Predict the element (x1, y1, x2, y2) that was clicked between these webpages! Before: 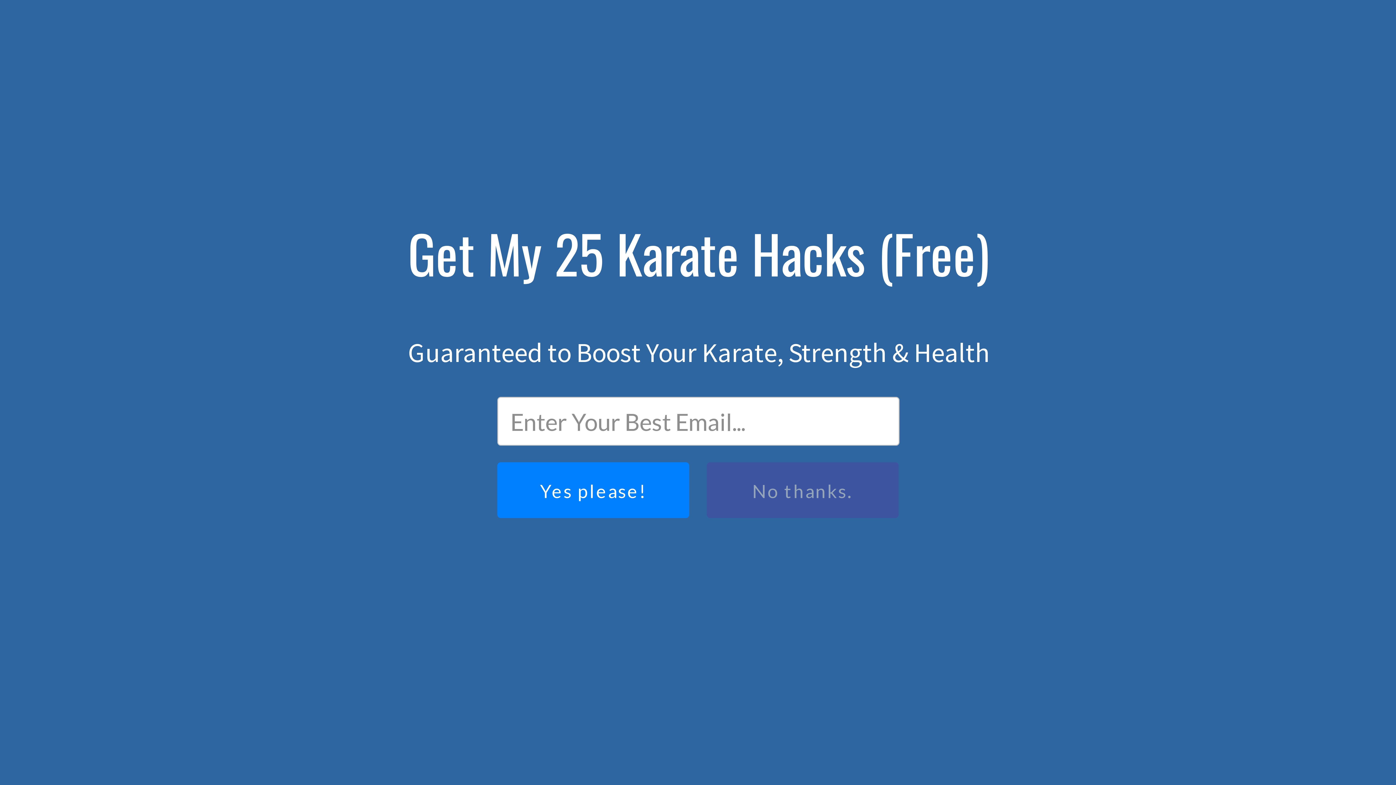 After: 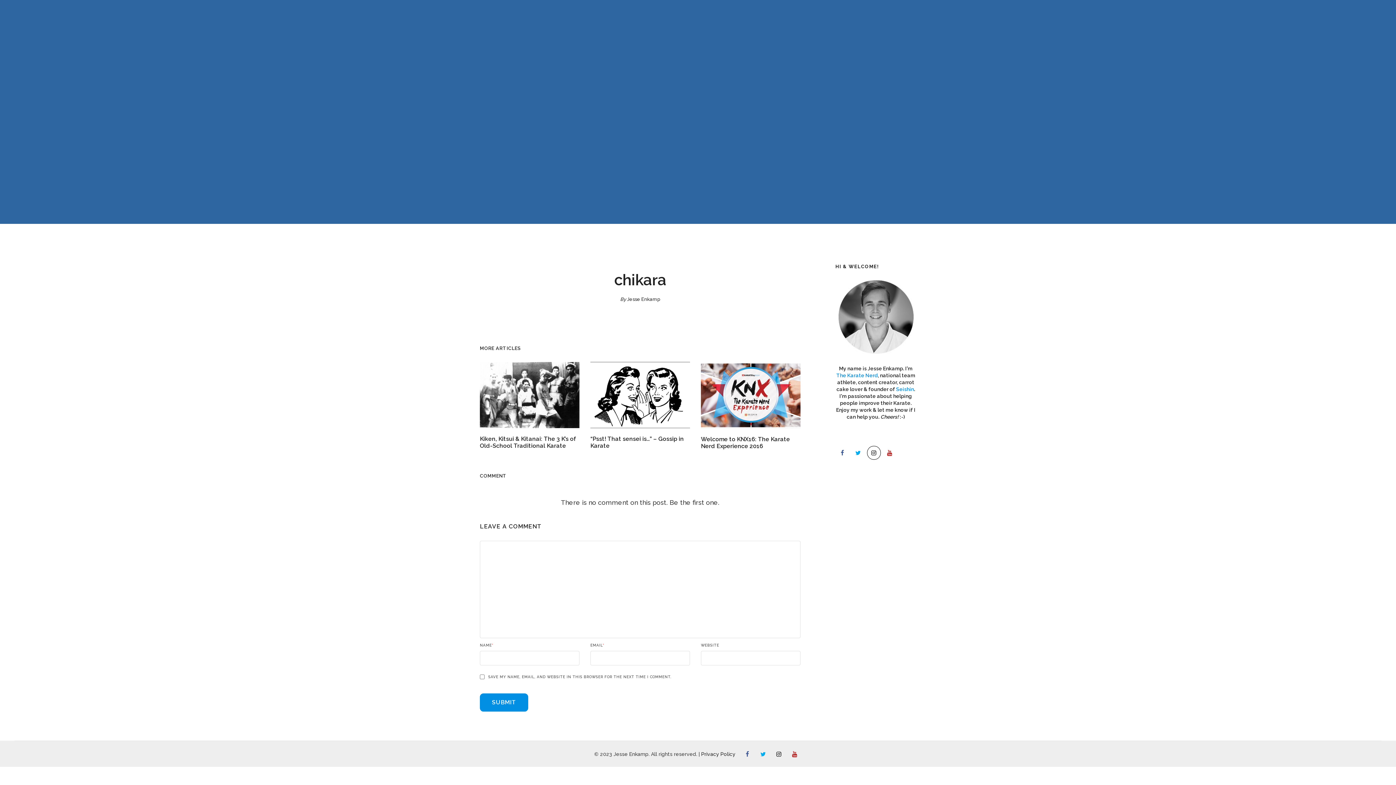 Action: bbox: (865, 266, 881, 280)